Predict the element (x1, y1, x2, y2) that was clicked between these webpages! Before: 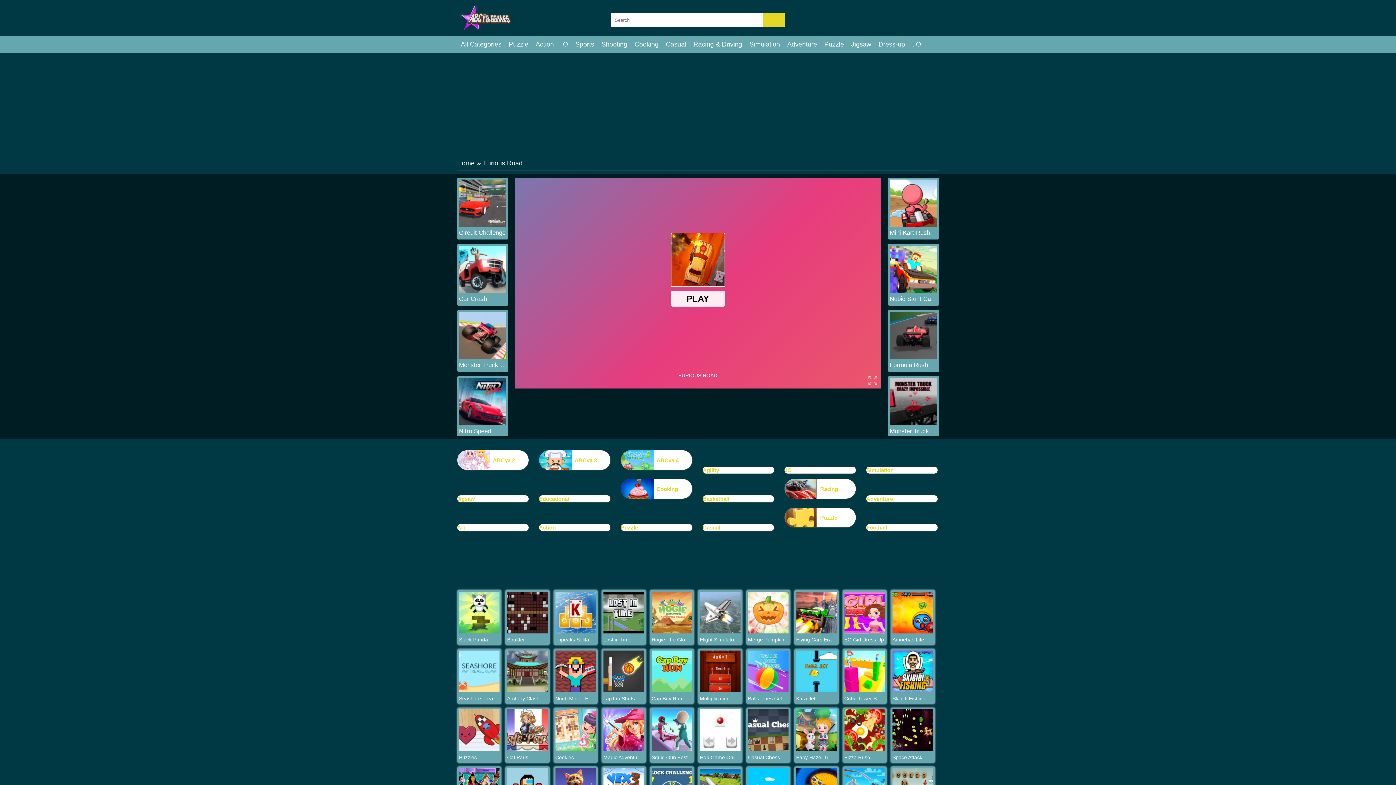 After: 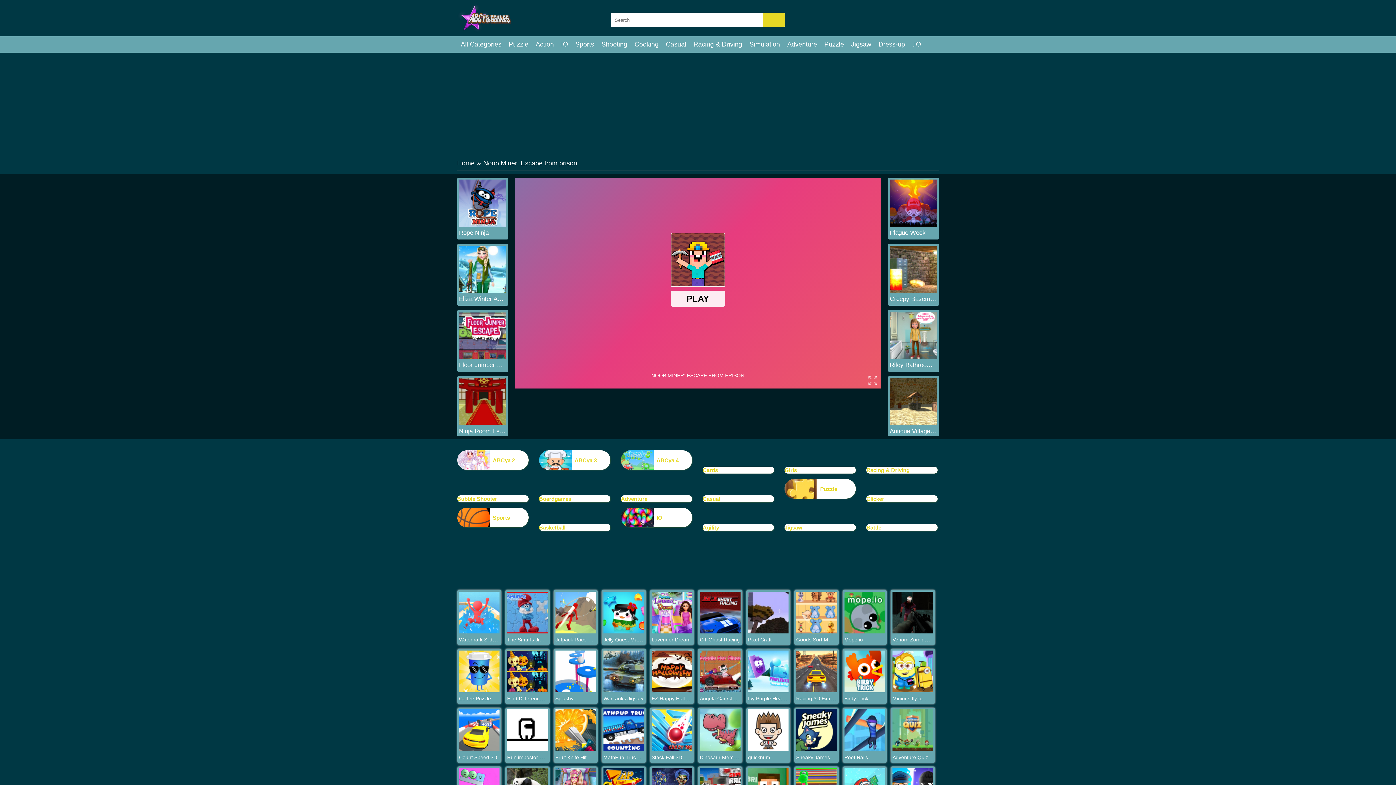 Action: bbox: (555, 687, 596, 693)